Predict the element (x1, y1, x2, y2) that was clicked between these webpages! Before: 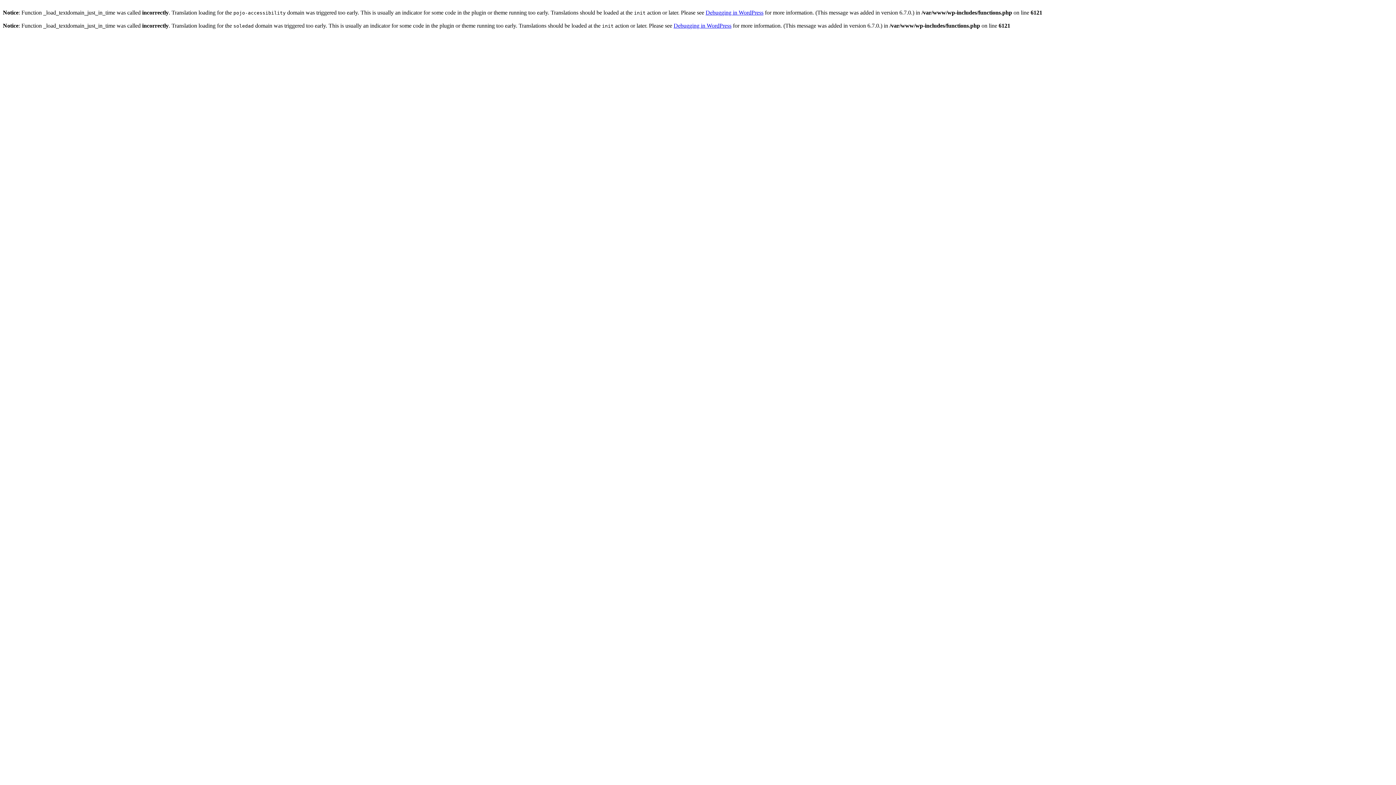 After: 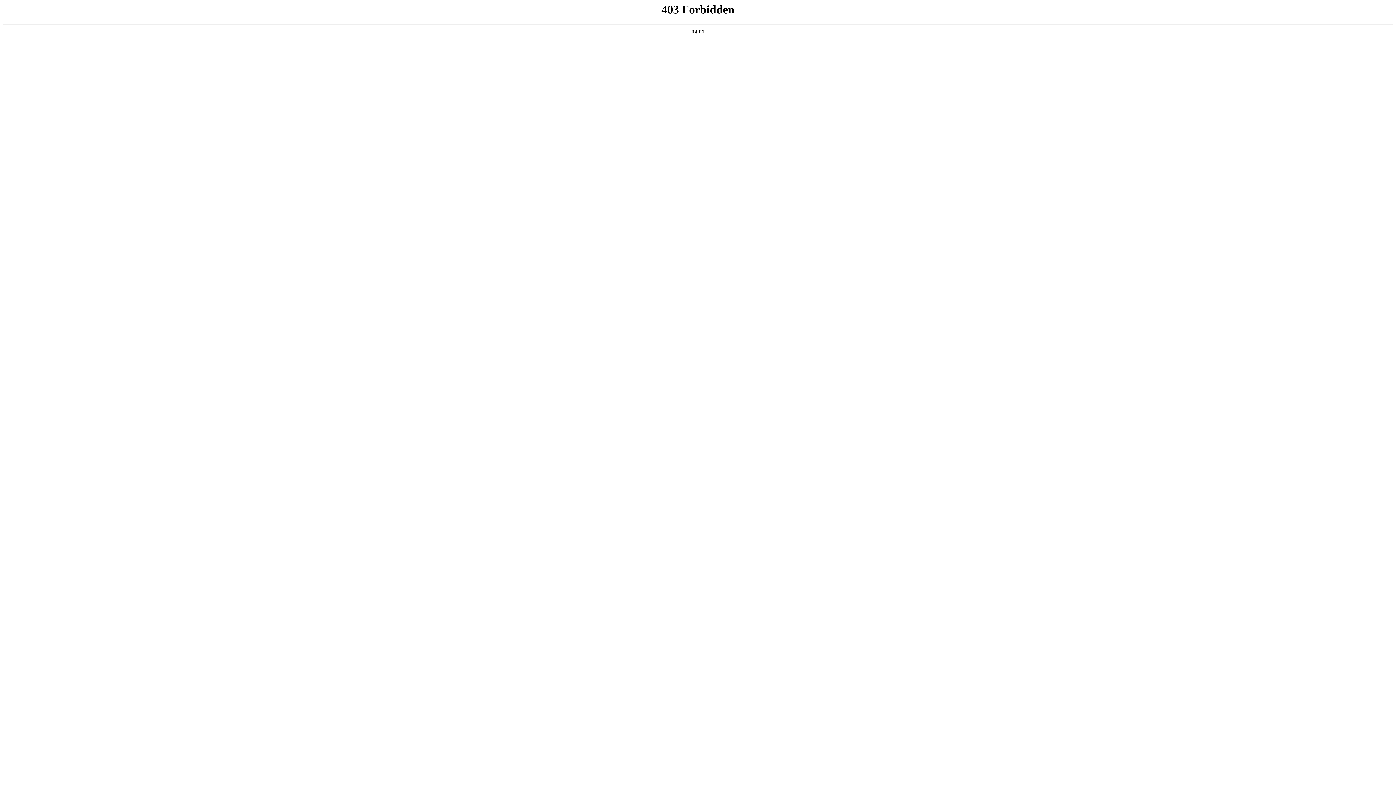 Action: bbox: (705, 9, 763, 15) label: Debugging in WordPress